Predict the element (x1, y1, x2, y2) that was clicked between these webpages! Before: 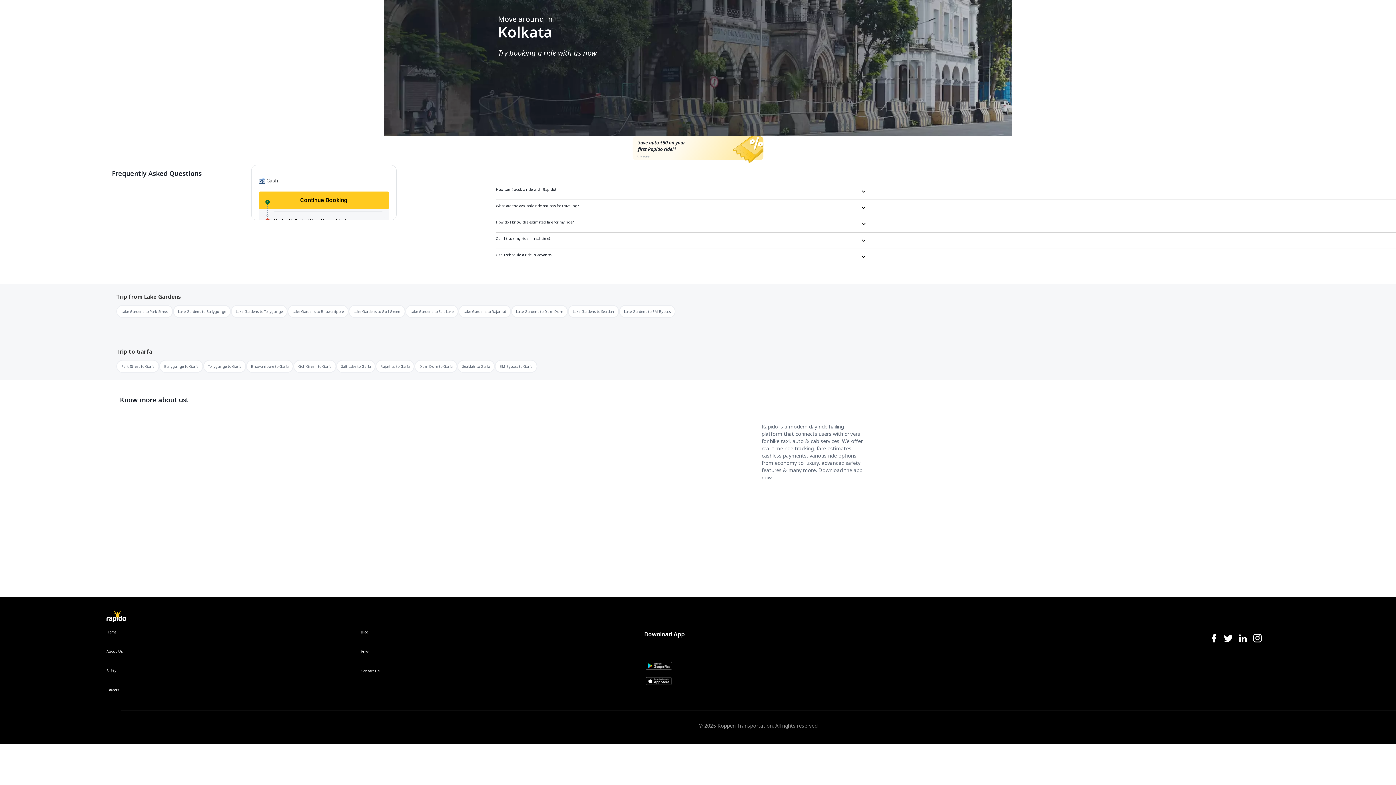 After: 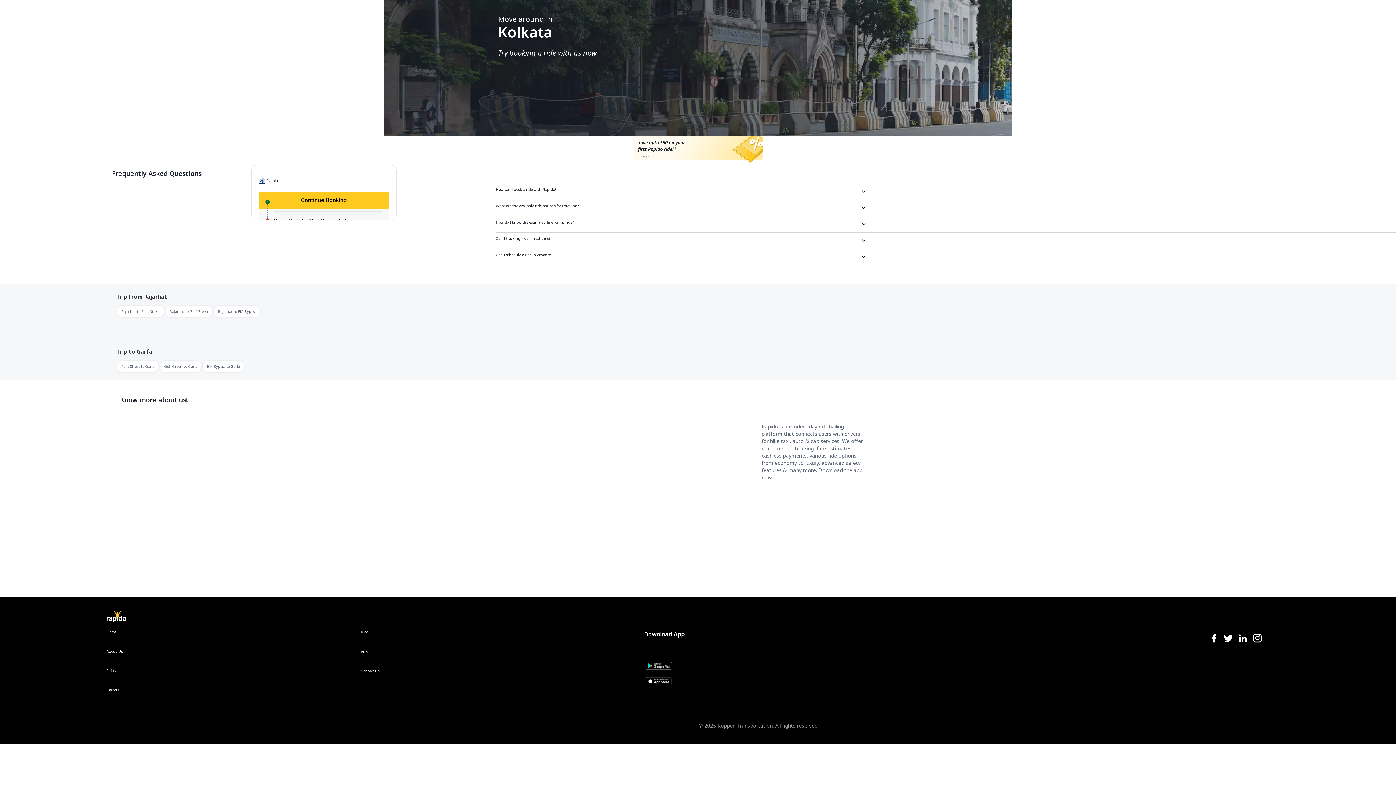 Action: bbox: (375, 360, 414, 380) label: Rajarhat to Garfa